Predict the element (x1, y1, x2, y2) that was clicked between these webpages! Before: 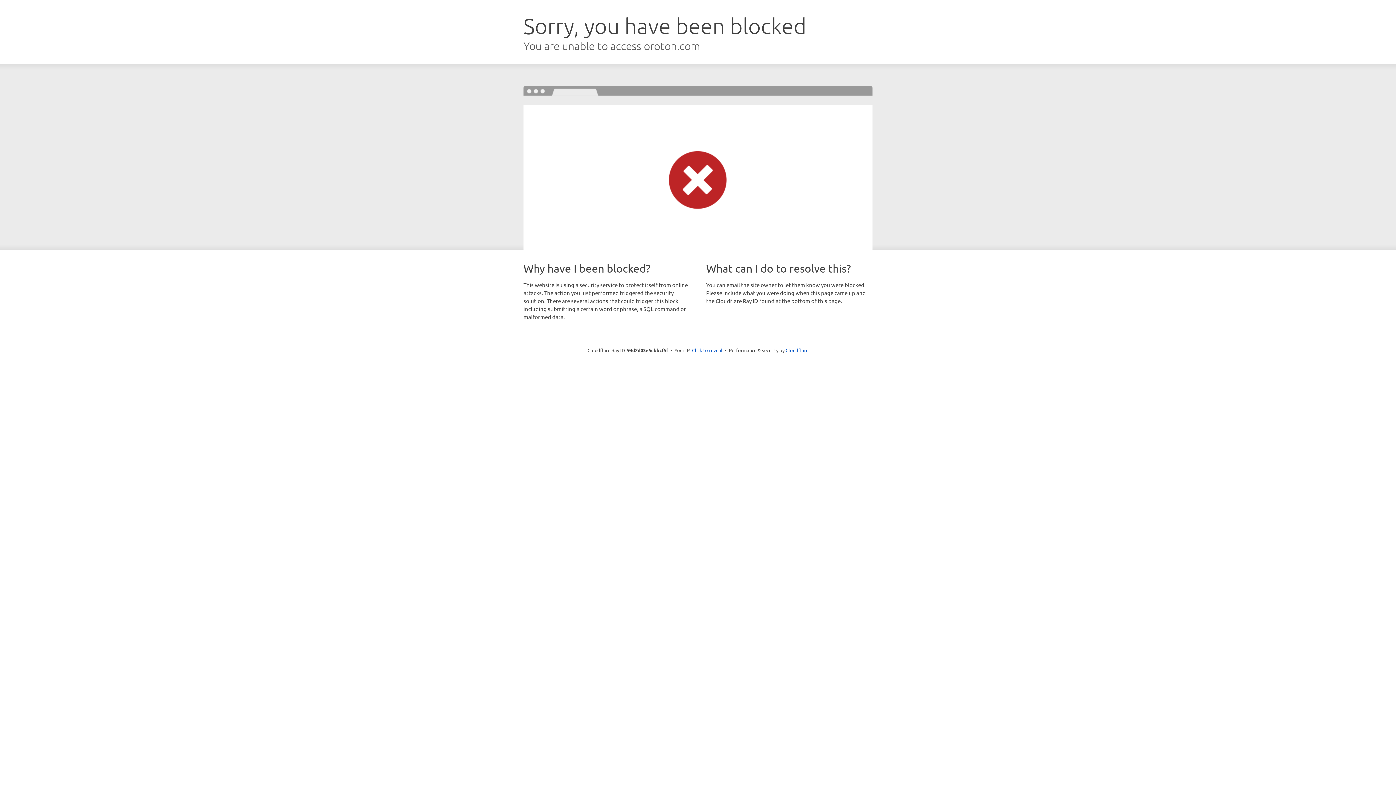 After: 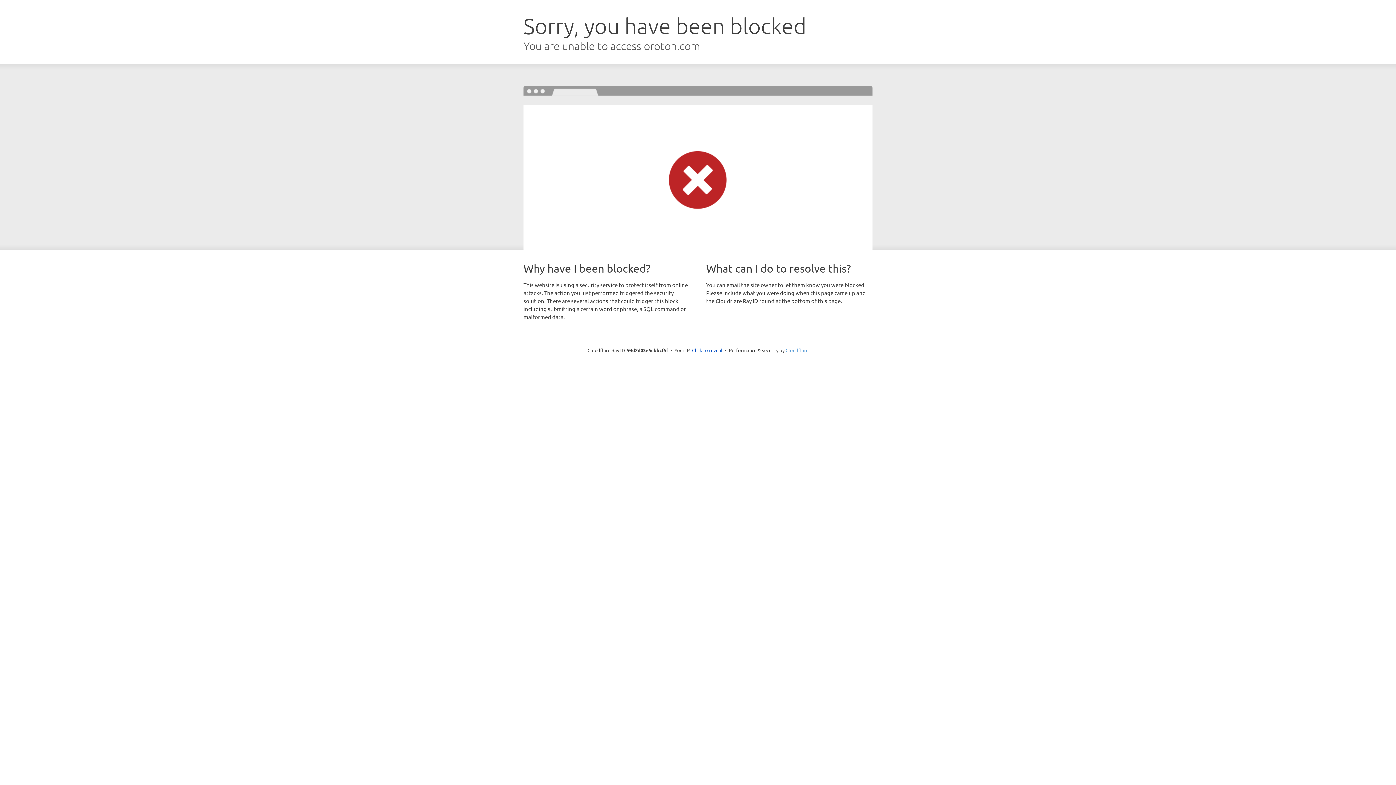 Action: bbox: (785, 347, 808, 353) label: Cloudflare